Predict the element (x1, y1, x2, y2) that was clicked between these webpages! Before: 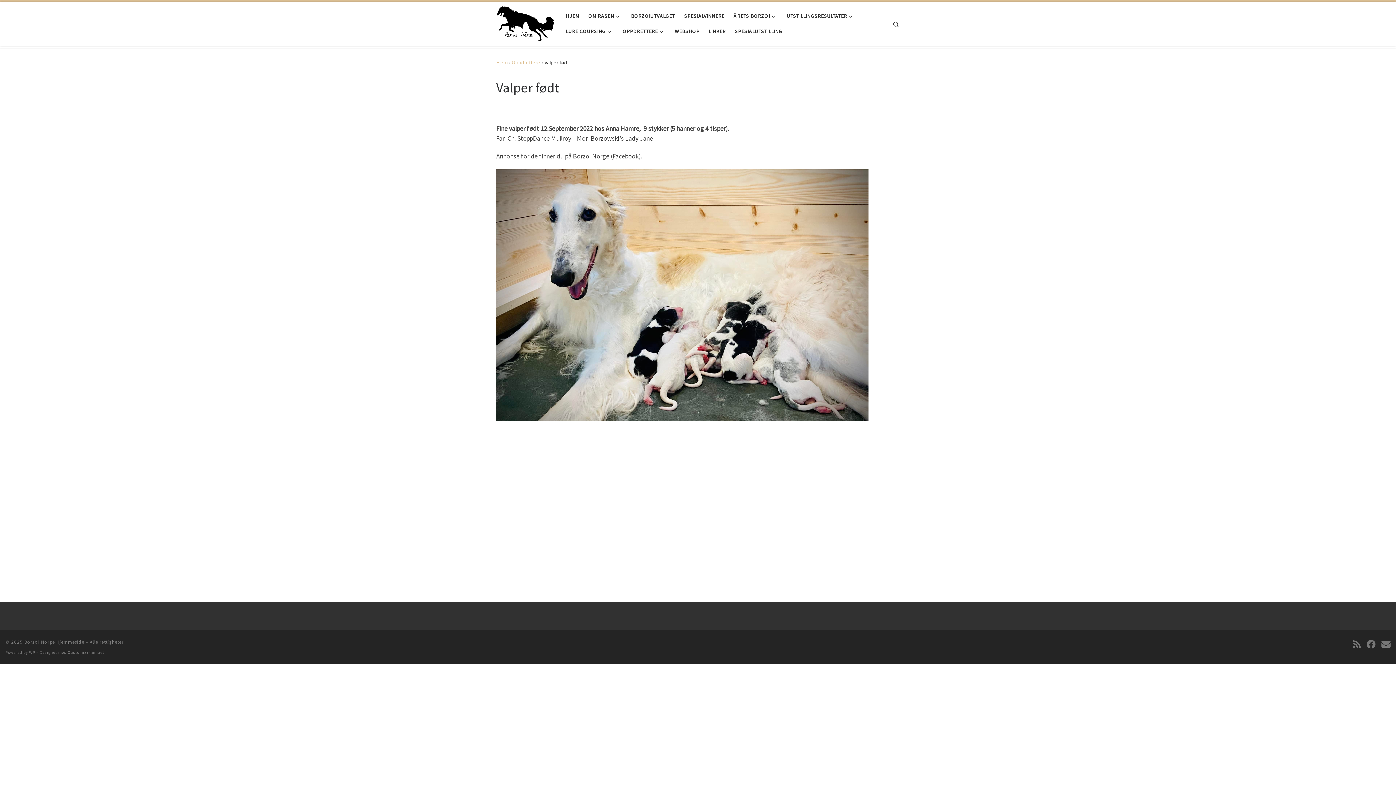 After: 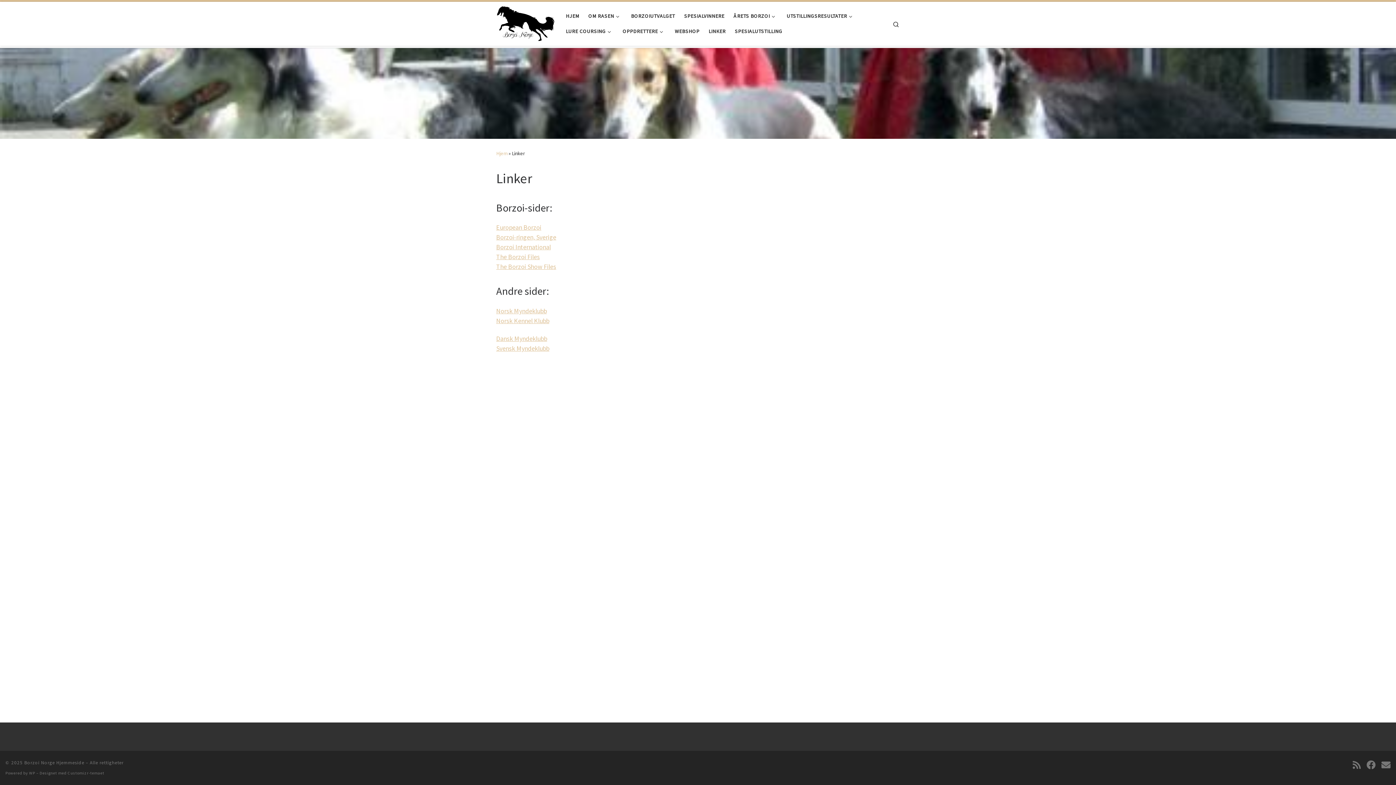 Action: label: LINKER bbox: (706, 23, 728, 39)